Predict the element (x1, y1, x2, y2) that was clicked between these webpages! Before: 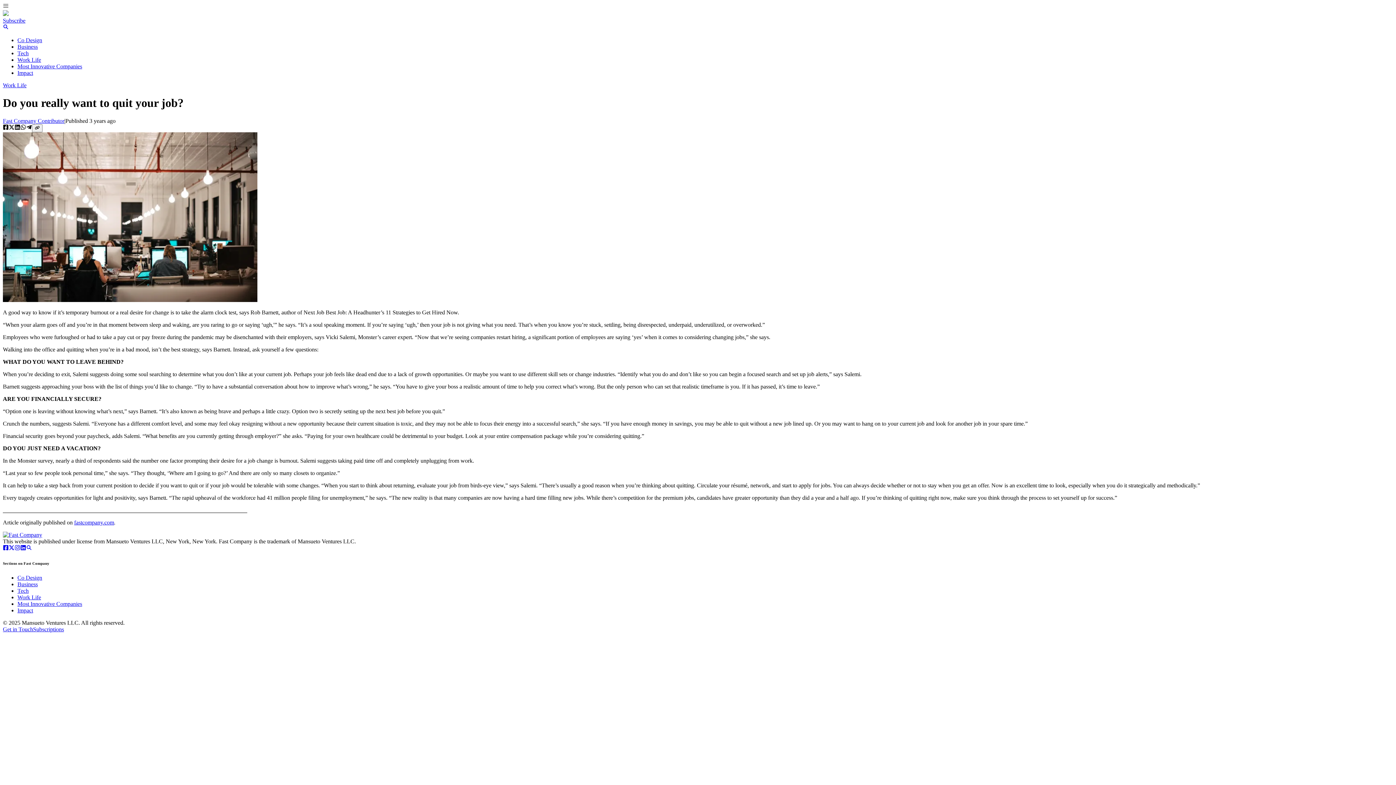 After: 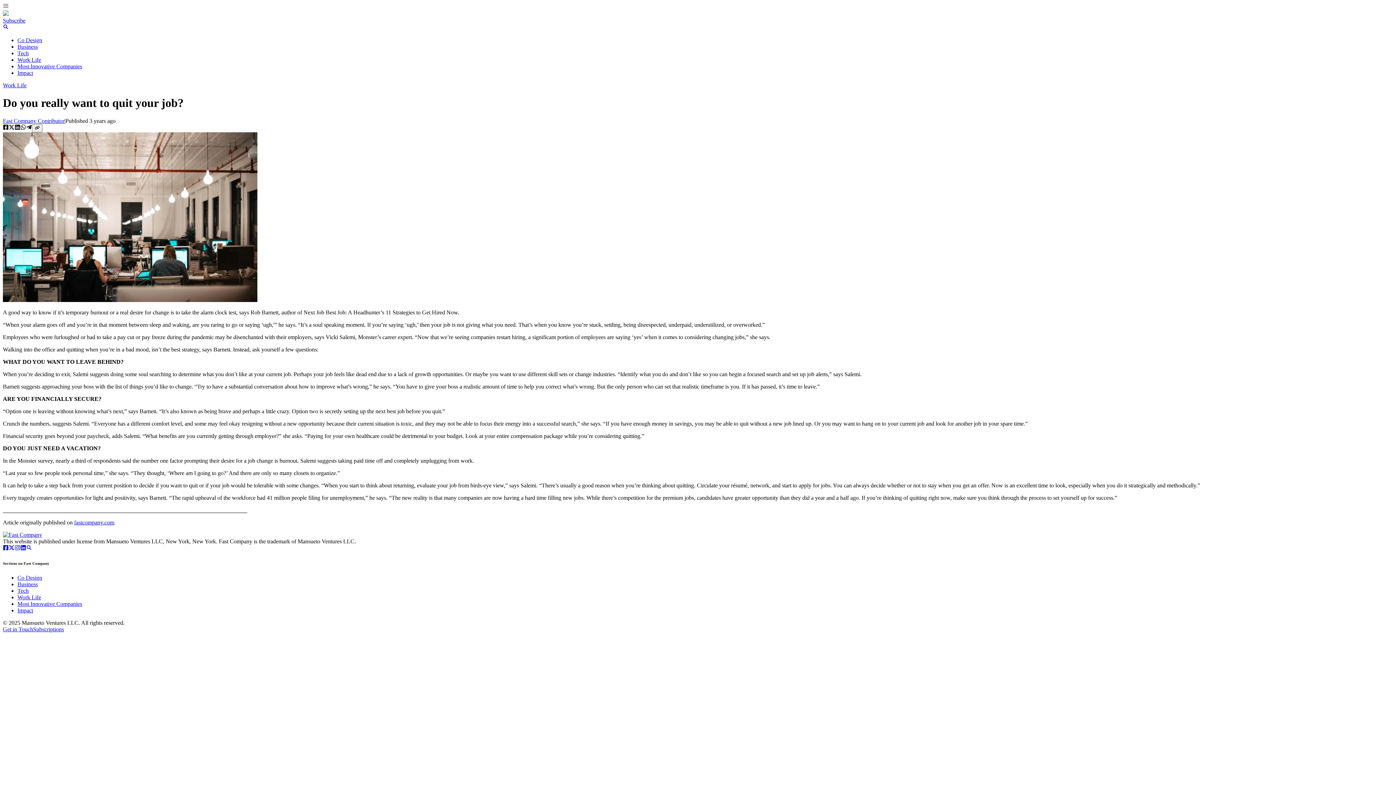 Action: bbox: (8, 124, 14, 131) label: twitter